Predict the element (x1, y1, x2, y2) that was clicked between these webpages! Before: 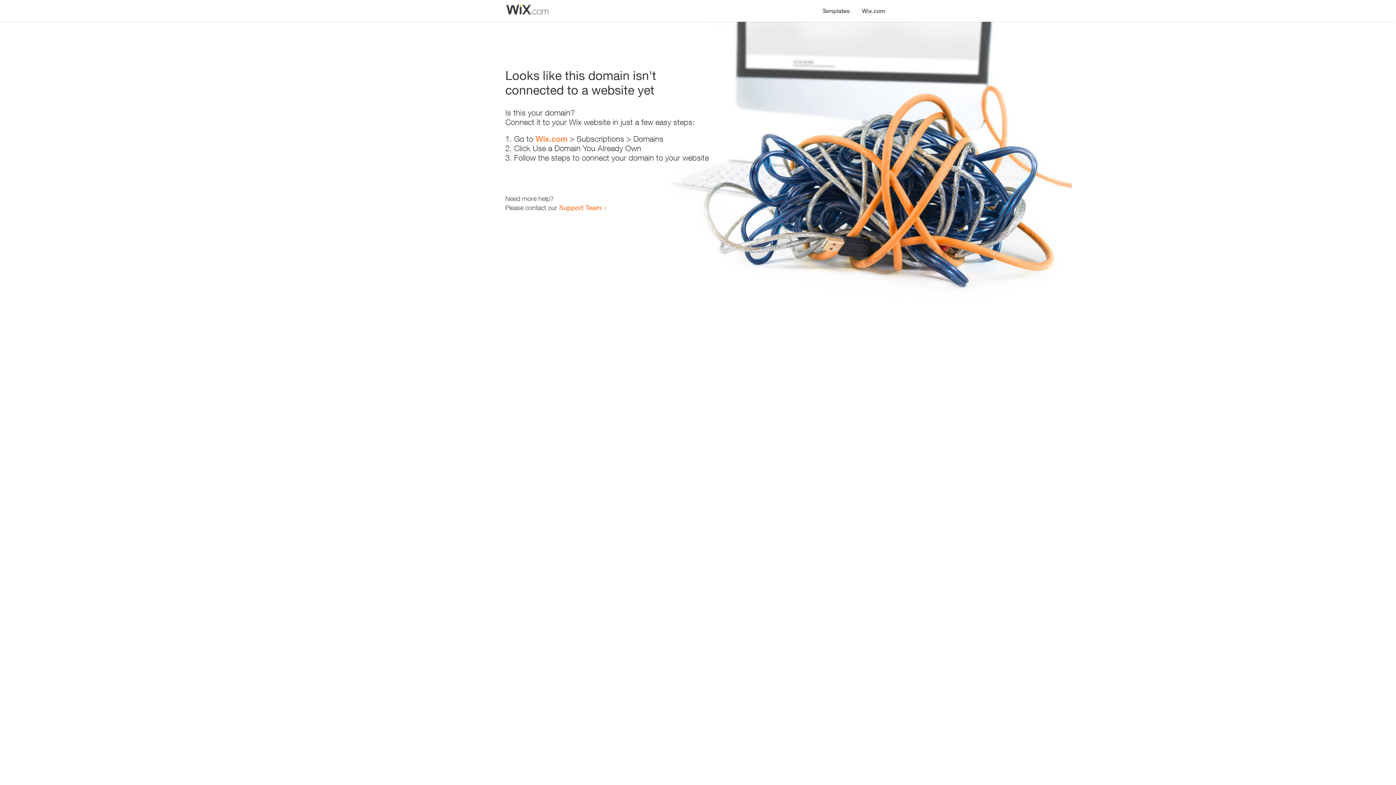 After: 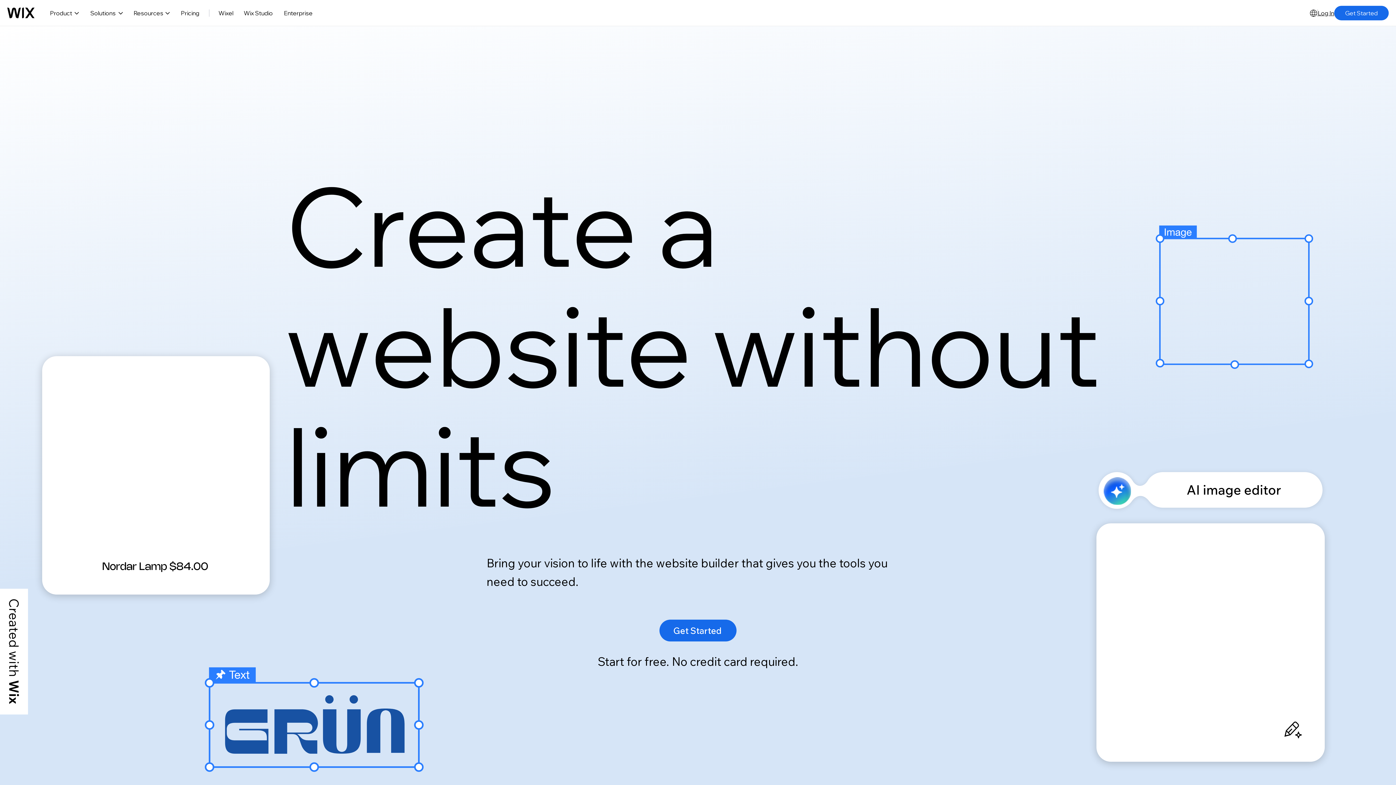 Action: bbox: (535, 134, 567, 143) label: Wix.com